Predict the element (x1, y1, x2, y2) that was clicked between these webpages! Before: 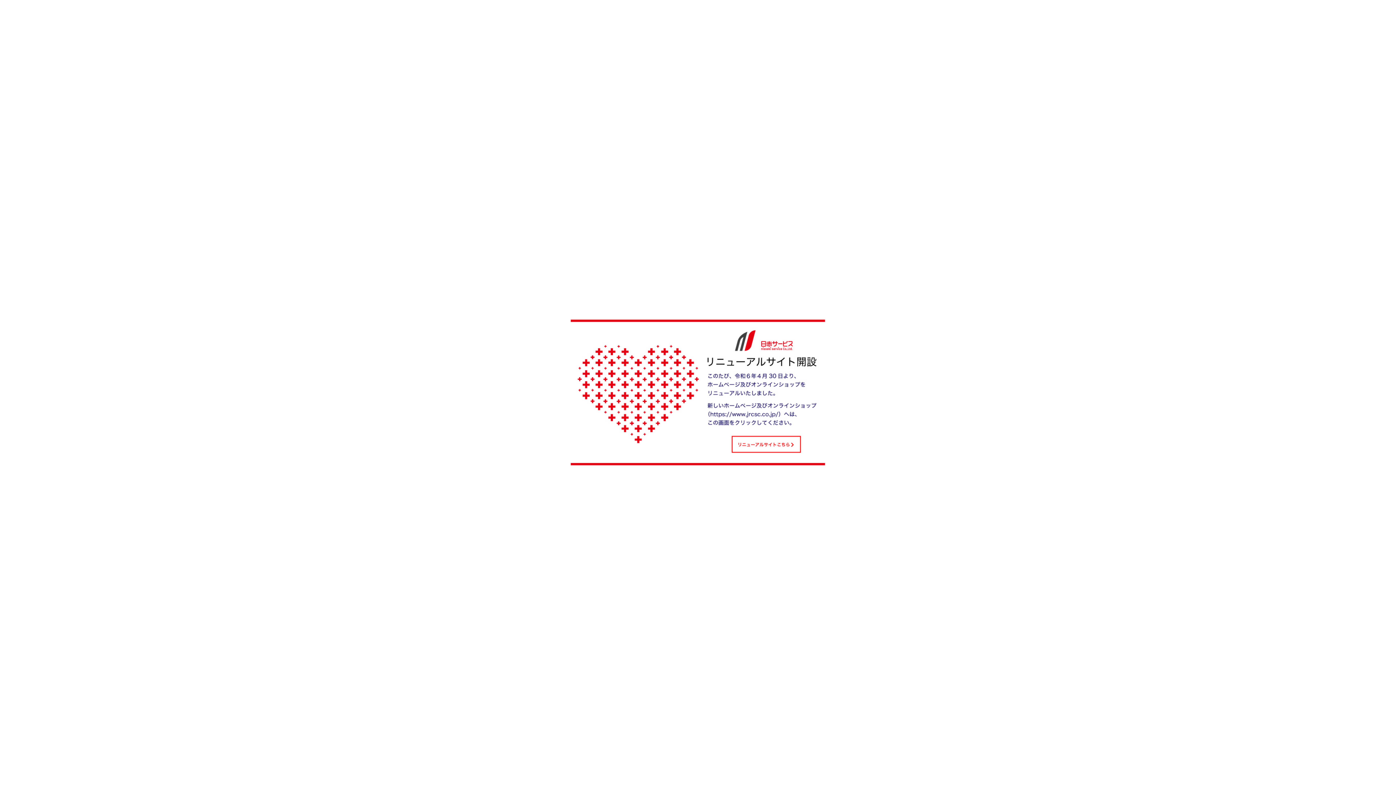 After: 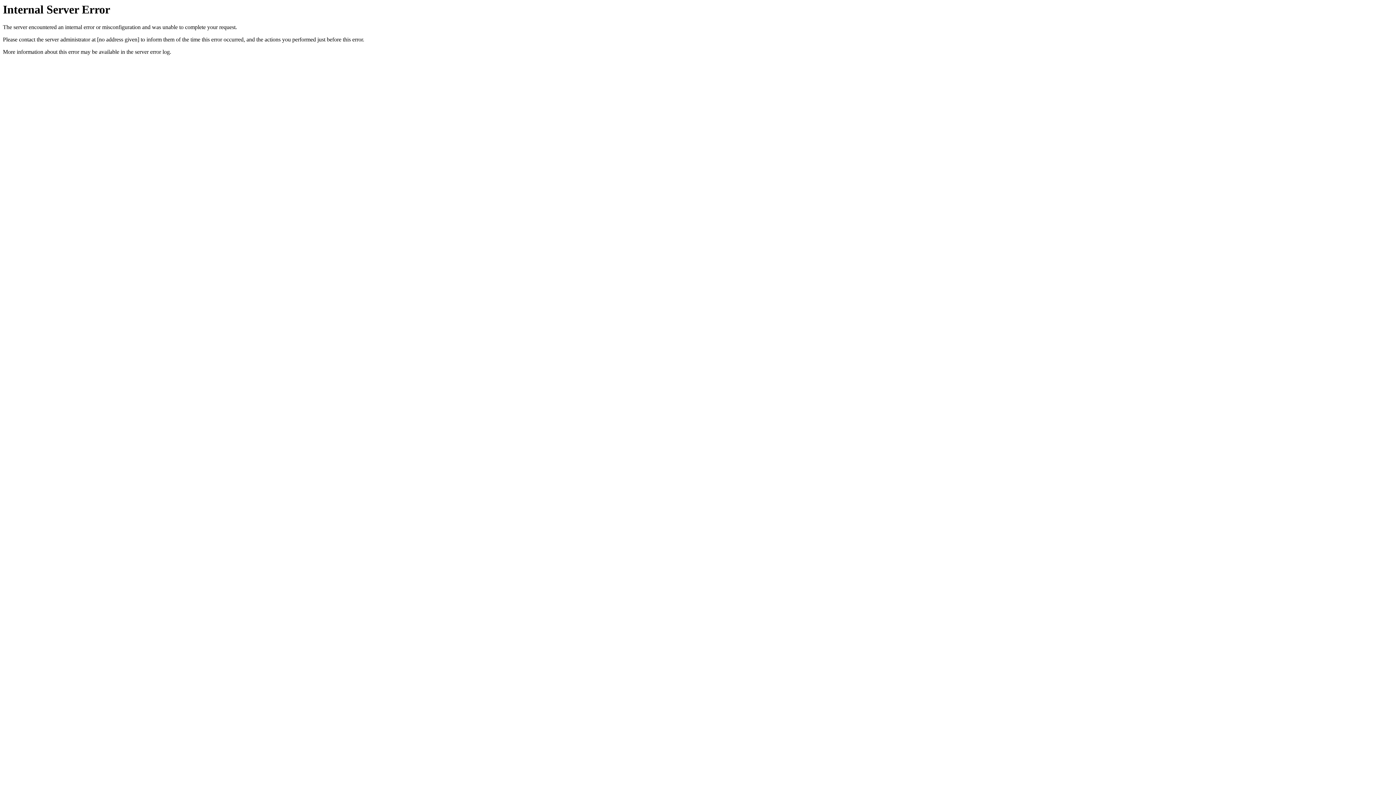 Action: bbox: (570, 464, 825, 470)